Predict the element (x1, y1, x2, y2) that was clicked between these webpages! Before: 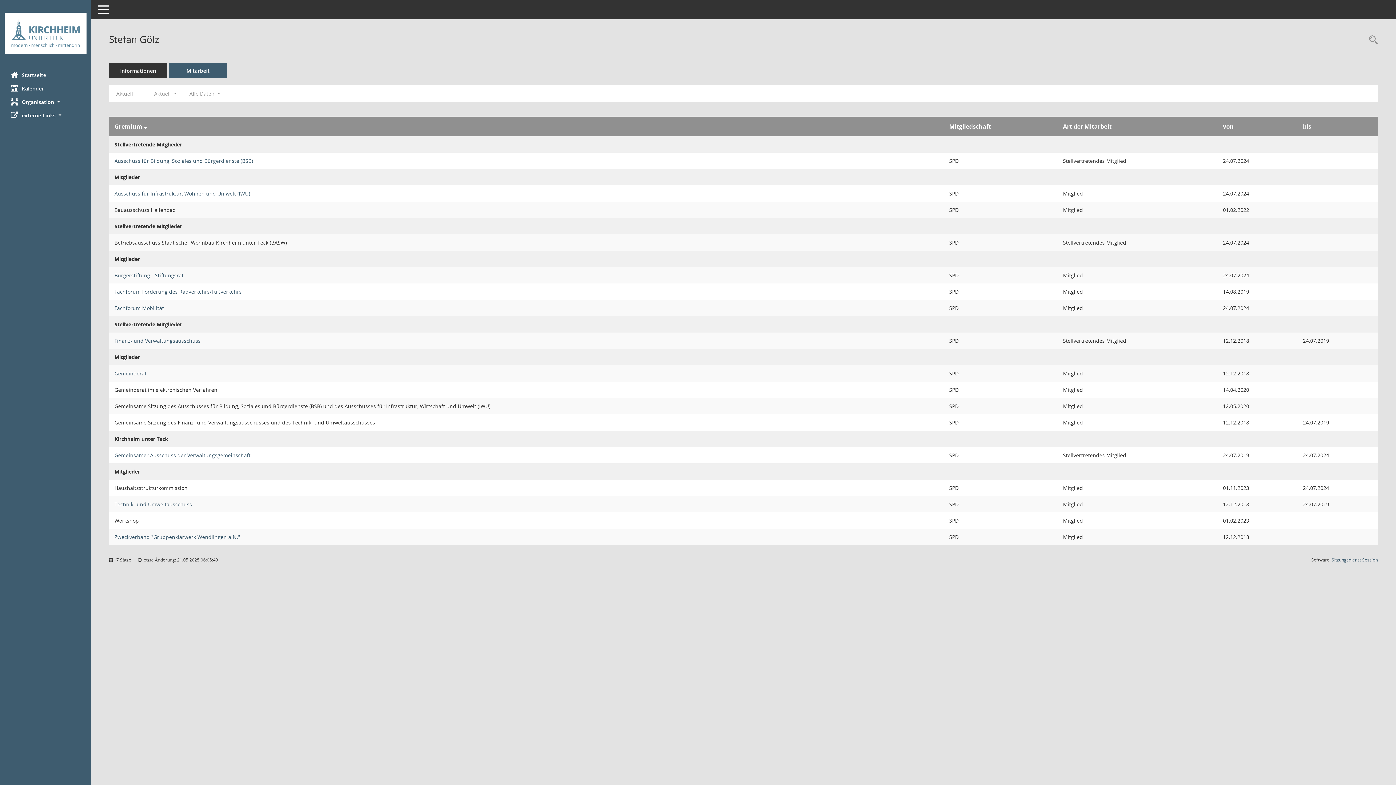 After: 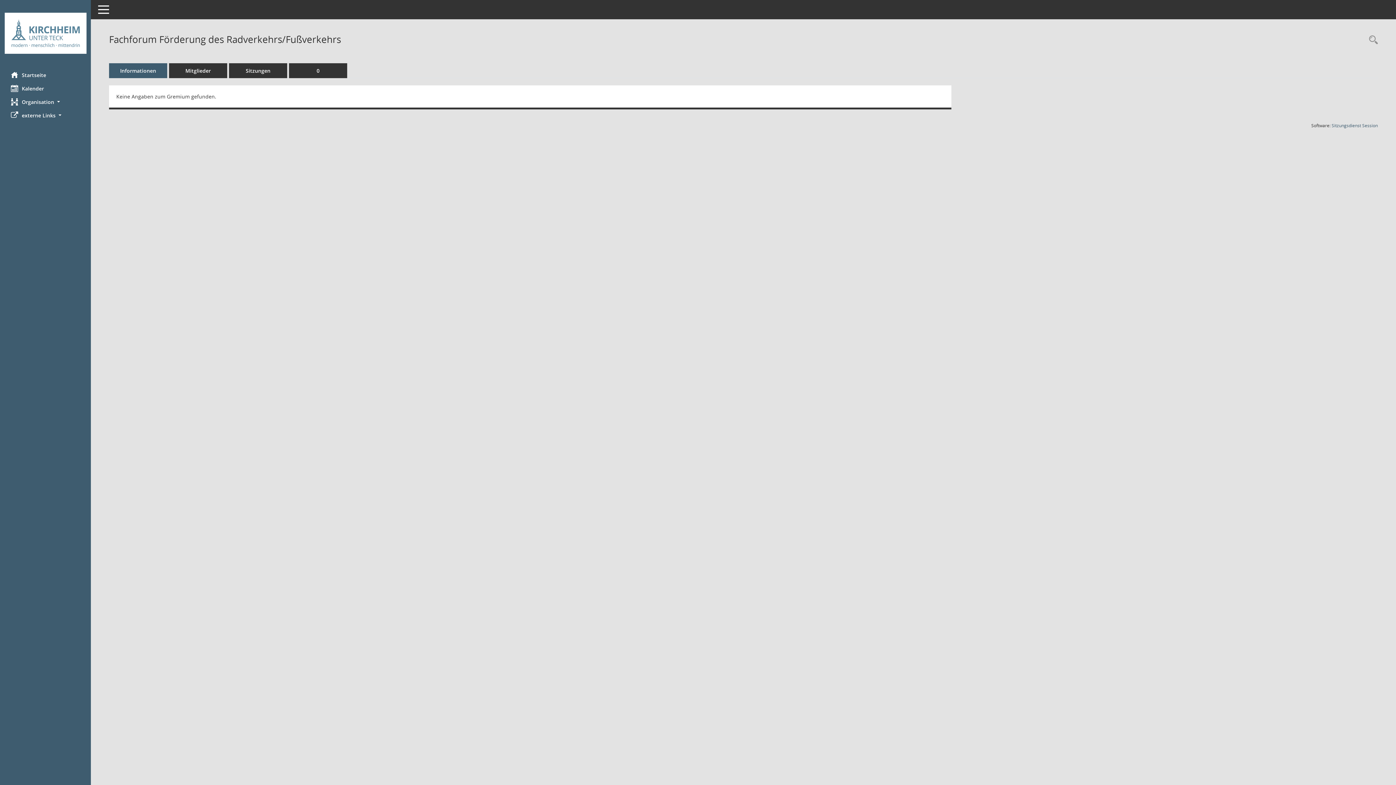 Action: label: Details anzeigen: Fachforum Förderung des Radverkehrs/Fußverkehrs bbox: (114, 288, 241, 295)